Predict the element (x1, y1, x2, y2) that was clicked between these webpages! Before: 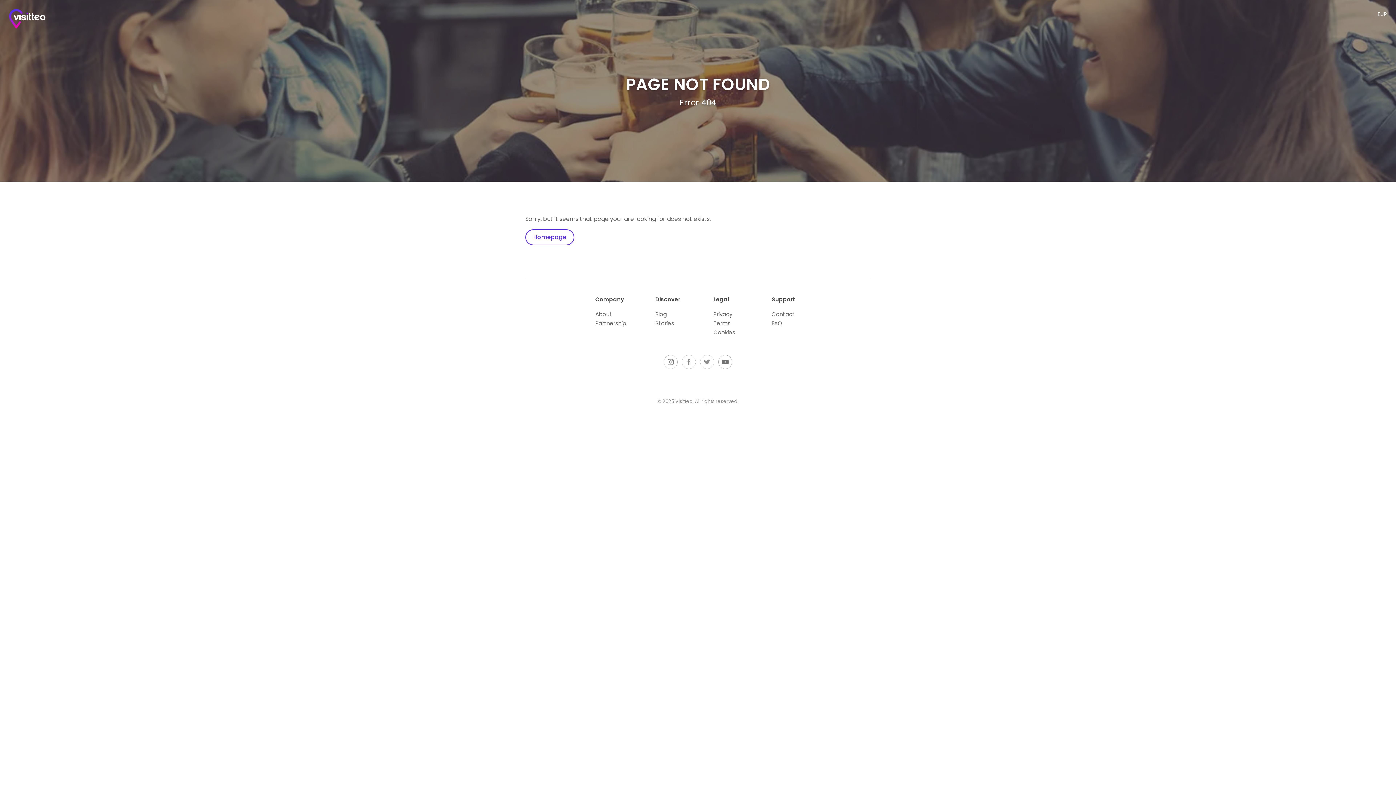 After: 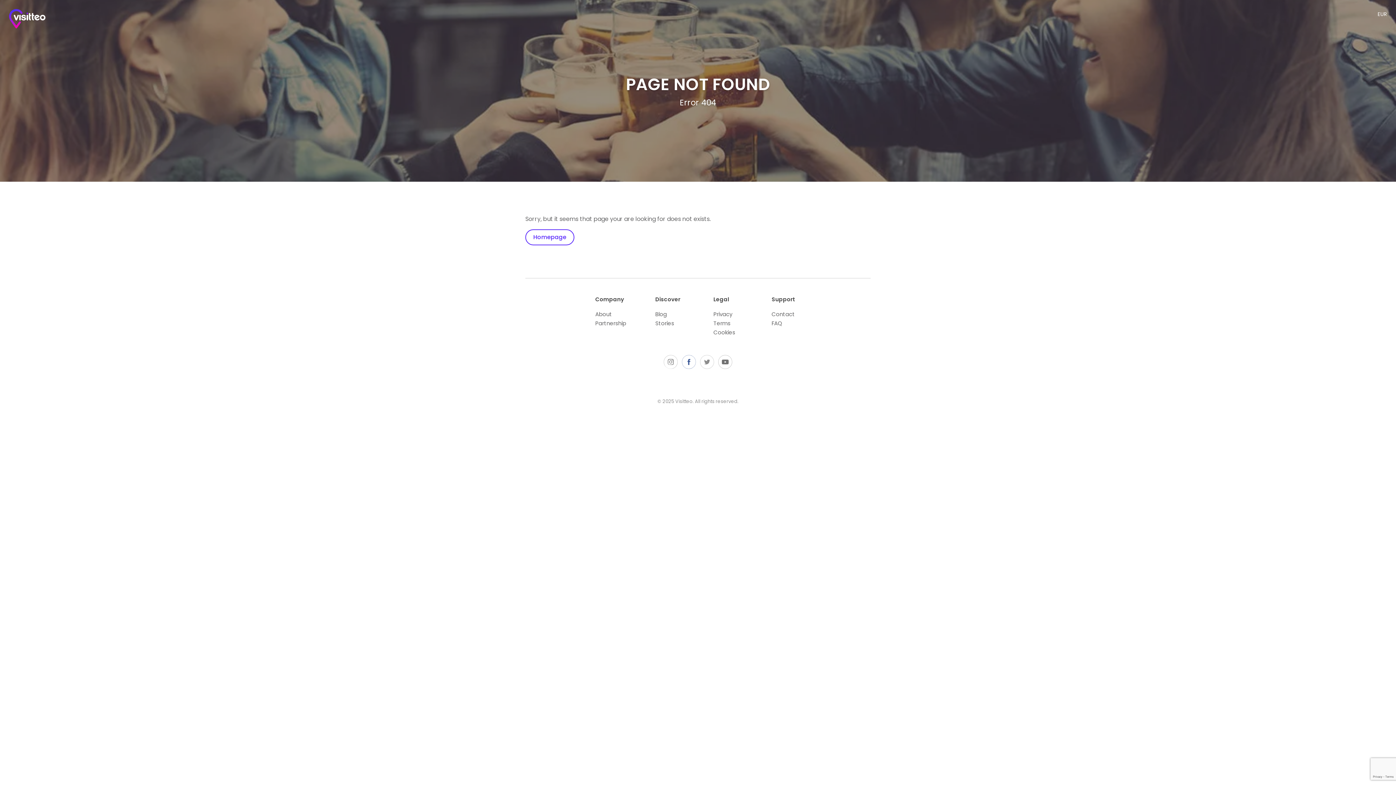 Action: label: social bbox: (682, 355, 696, 369)